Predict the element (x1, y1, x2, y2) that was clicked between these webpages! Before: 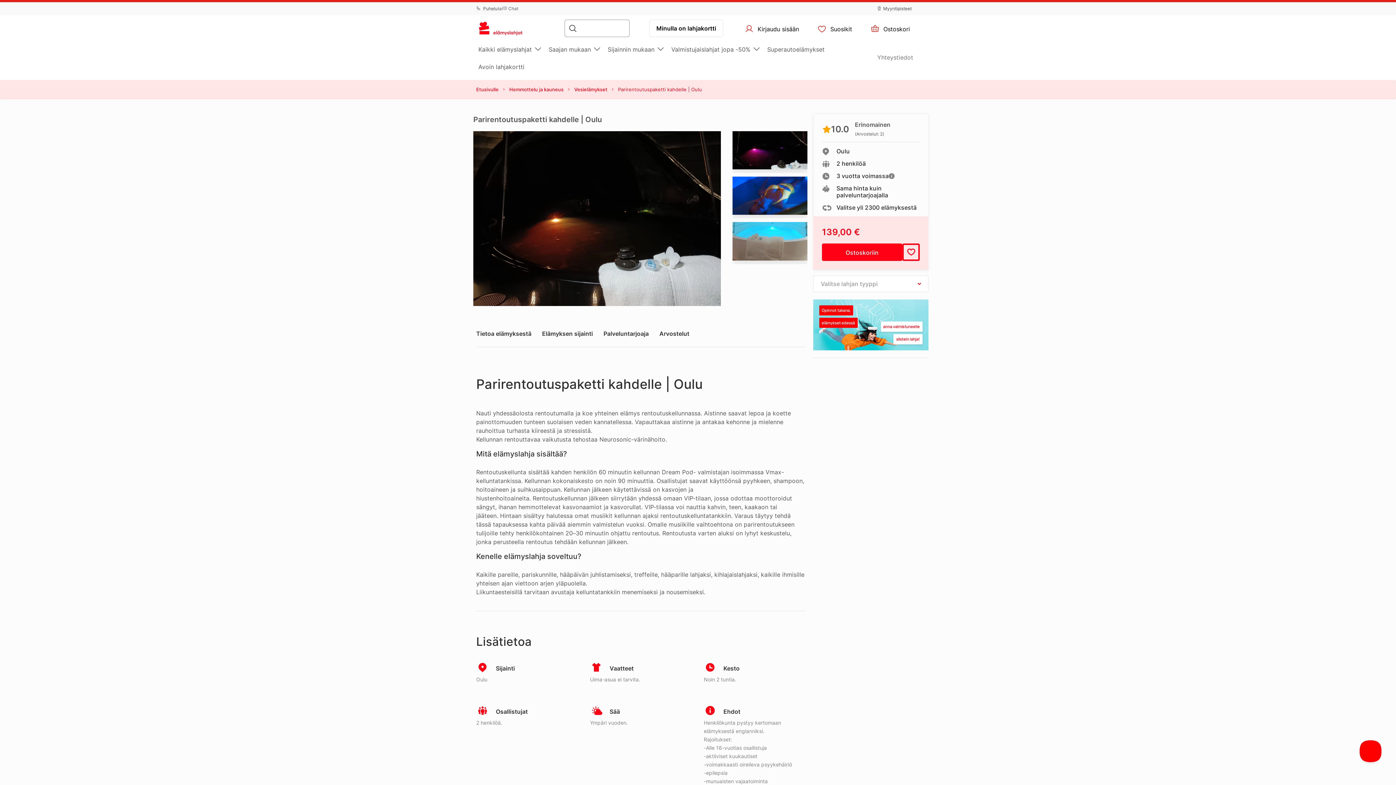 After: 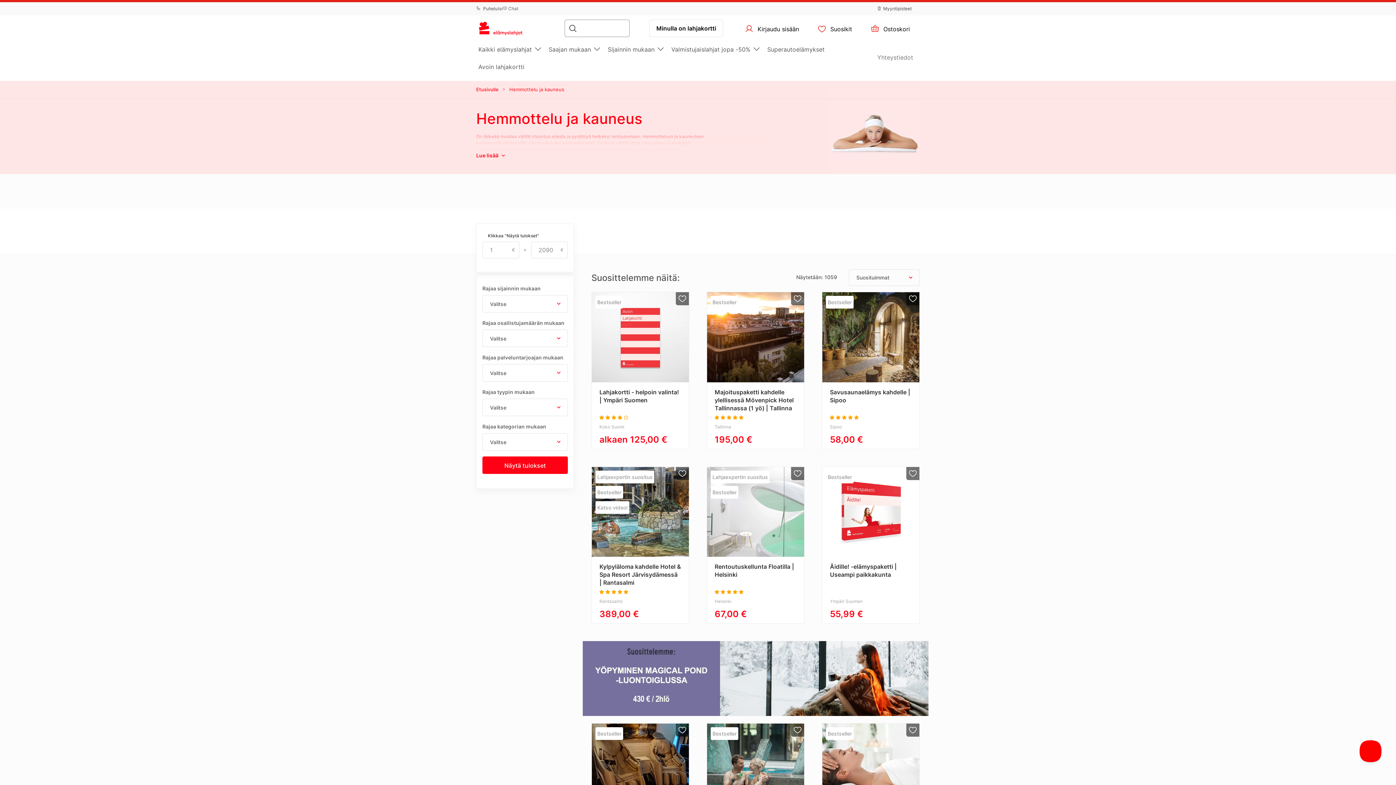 Action: bbox: (509, 86, 563, 92) label: Hemmottelu ja kauneus